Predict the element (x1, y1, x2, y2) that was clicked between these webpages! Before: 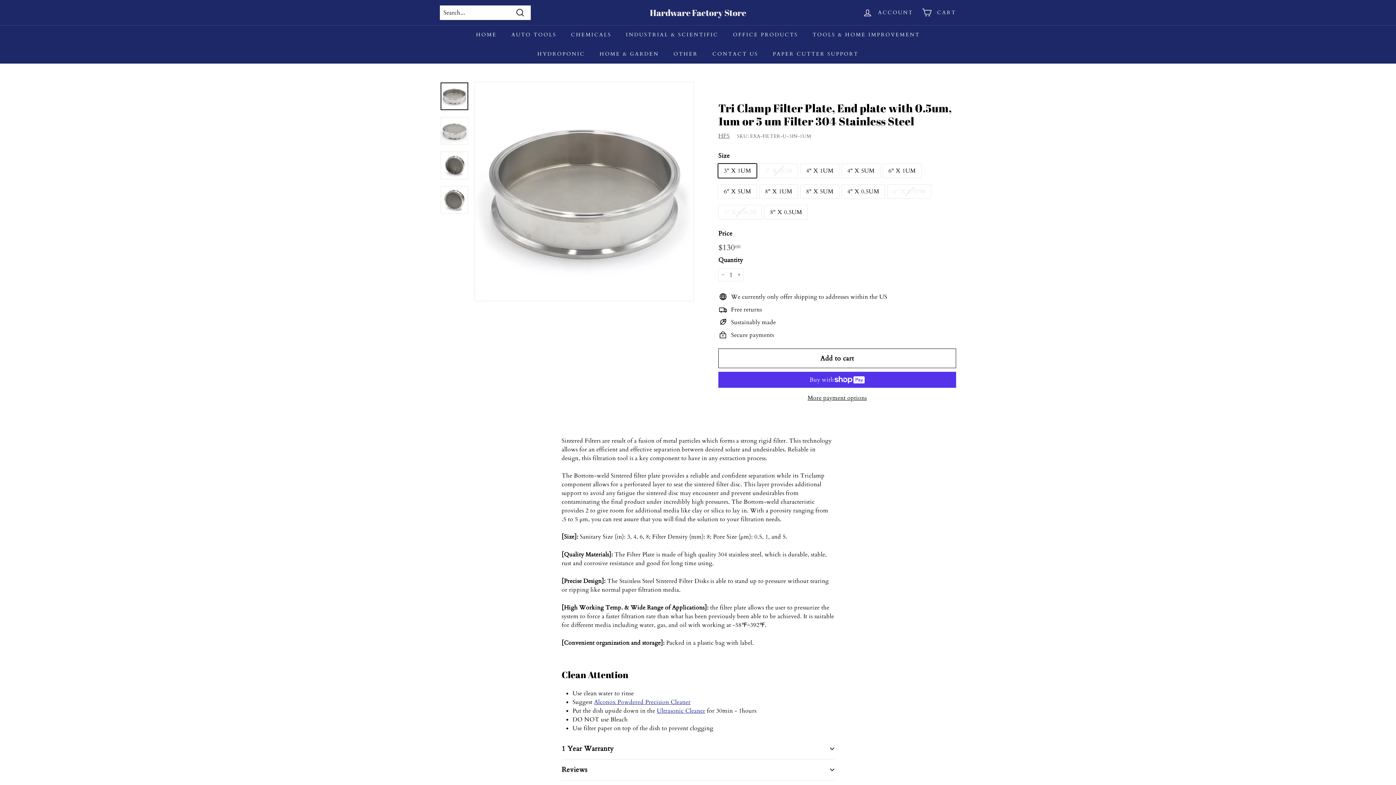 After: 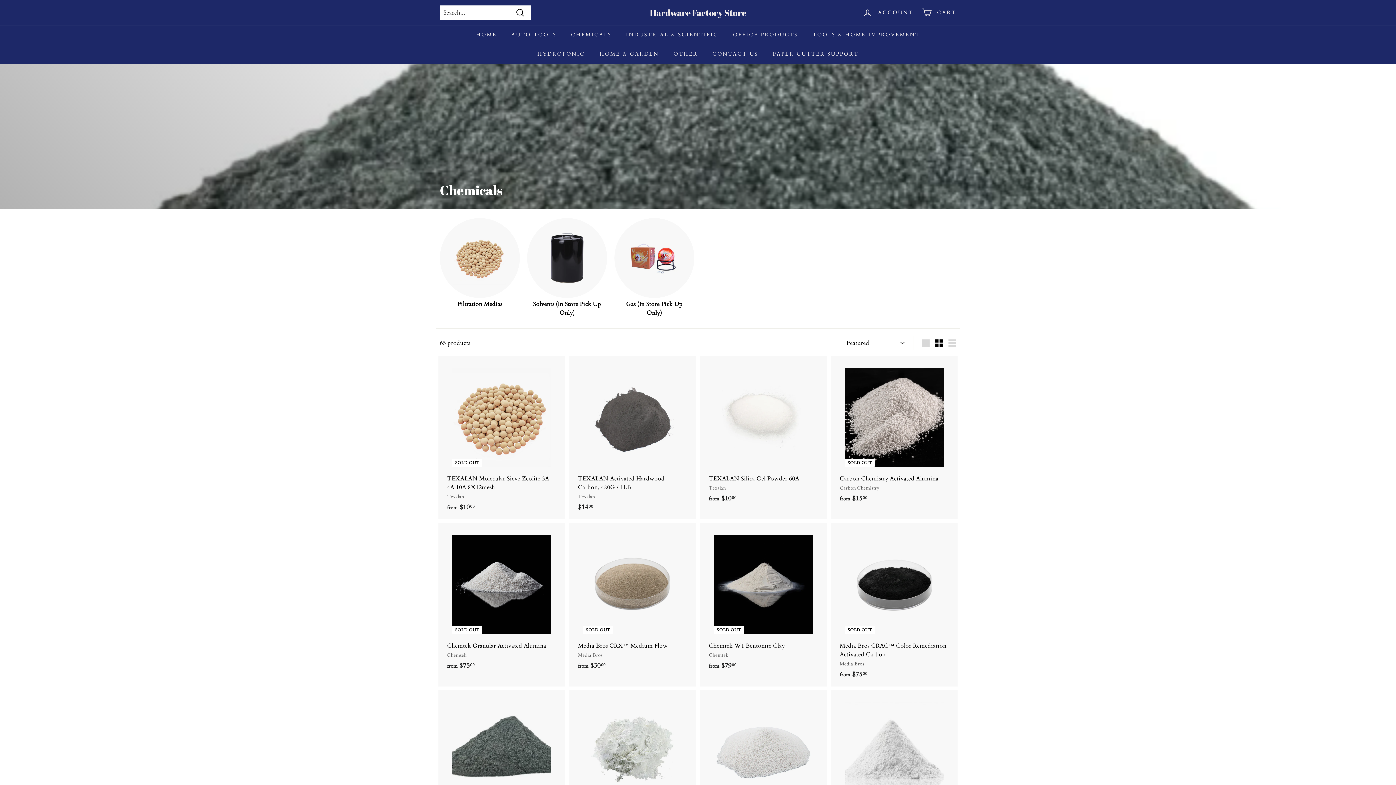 Action: bbox: (563, 25, 618, 44) label: CHEMICALS